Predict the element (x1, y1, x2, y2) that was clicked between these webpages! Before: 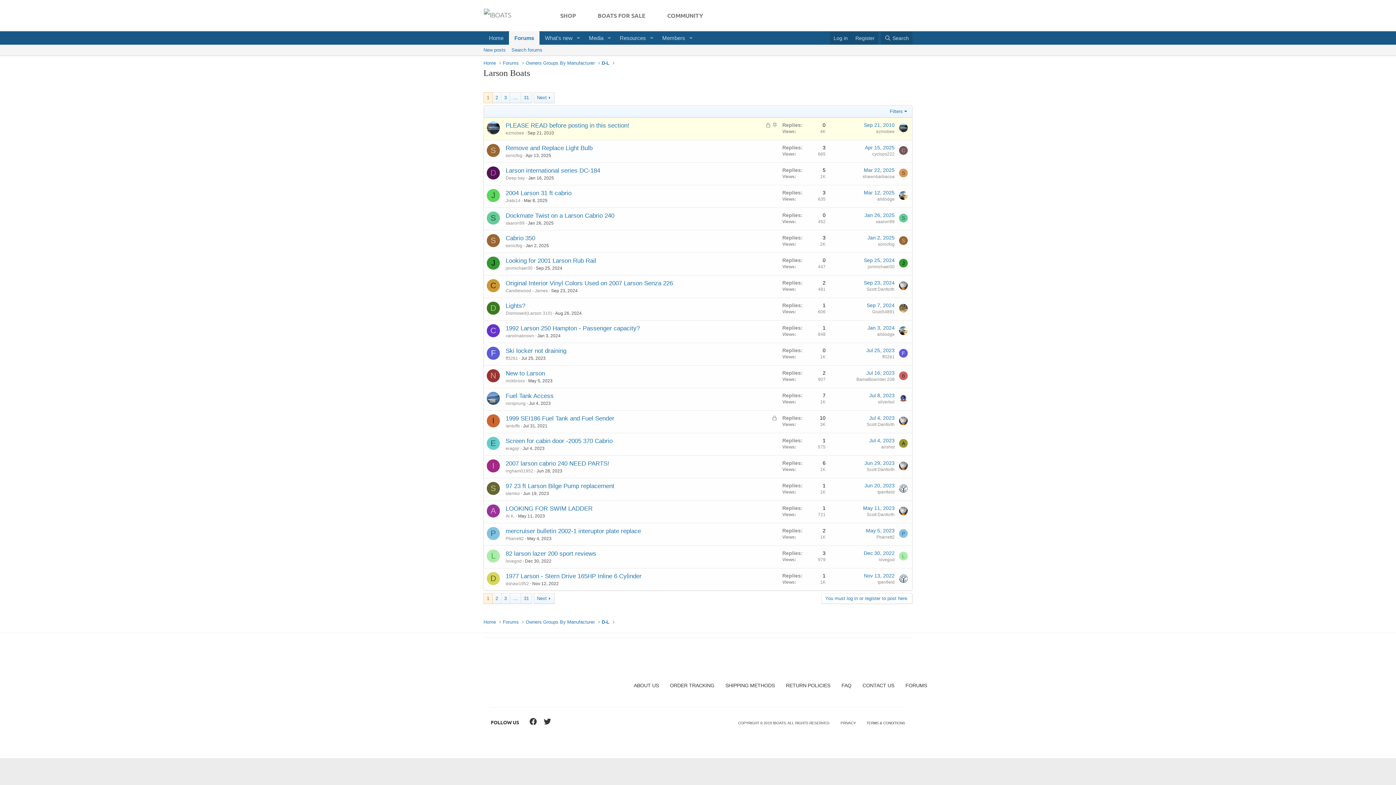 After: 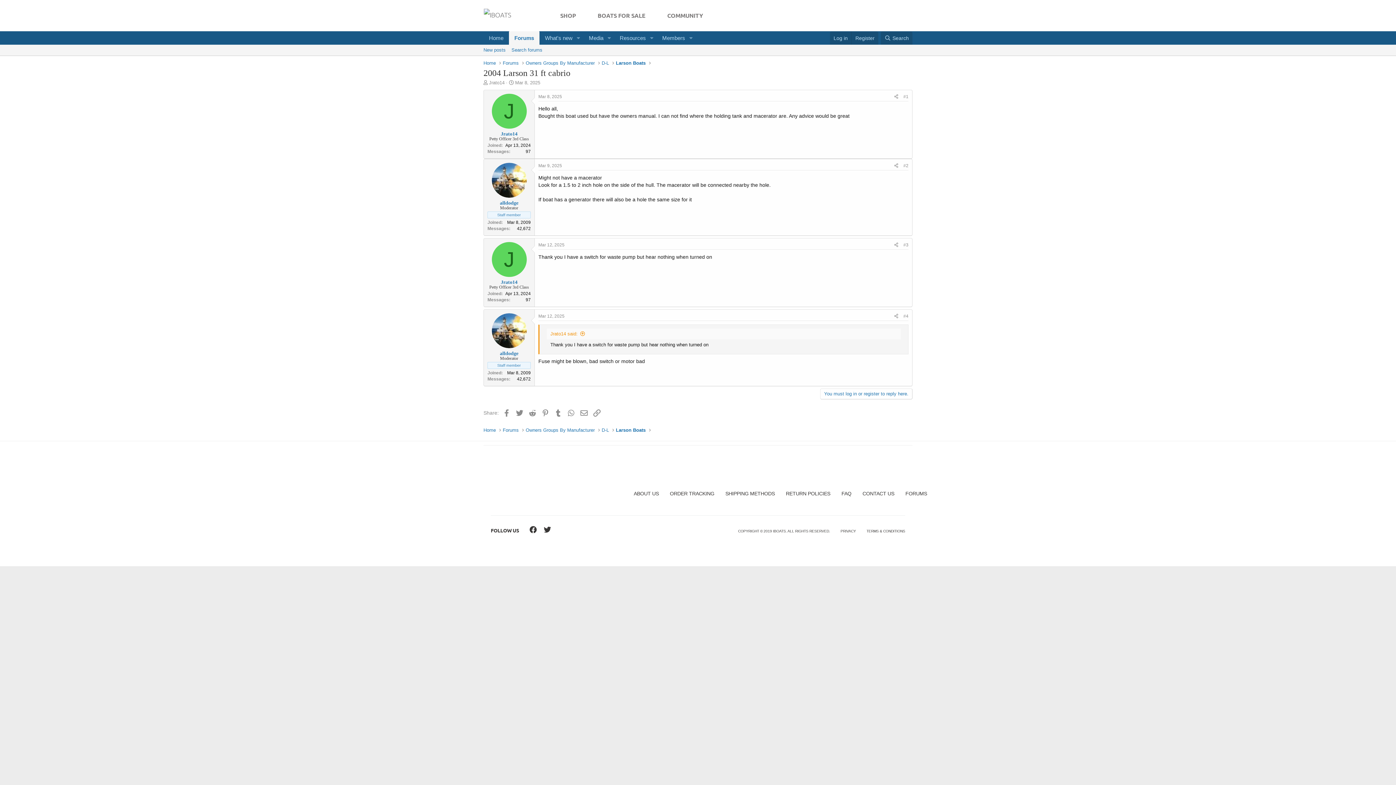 Action: label: Mar 8, 2025 bbox: (524, 198, 547, 203)